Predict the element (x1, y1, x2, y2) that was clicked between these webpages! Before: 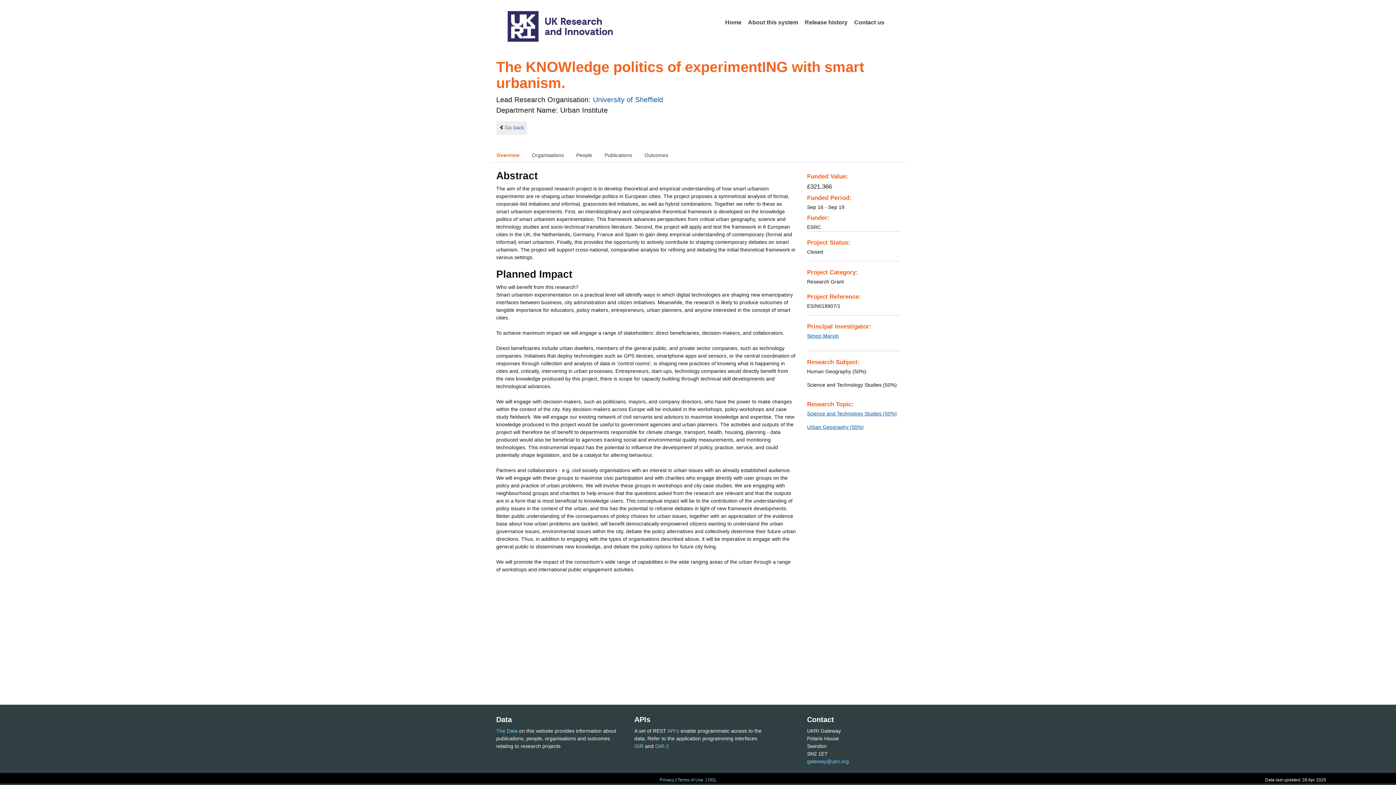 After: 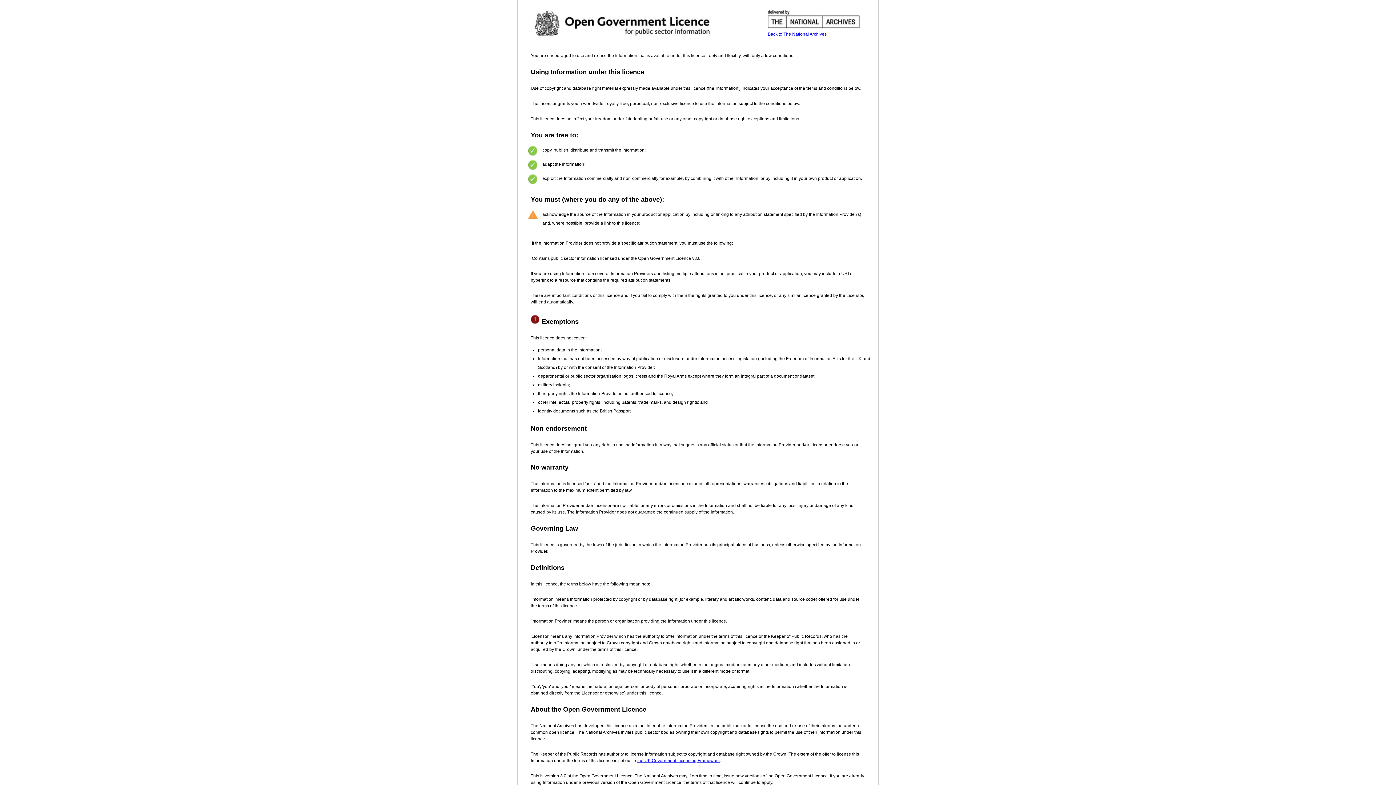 Action: label: OGL bbox: (707, 777, 716, 782)